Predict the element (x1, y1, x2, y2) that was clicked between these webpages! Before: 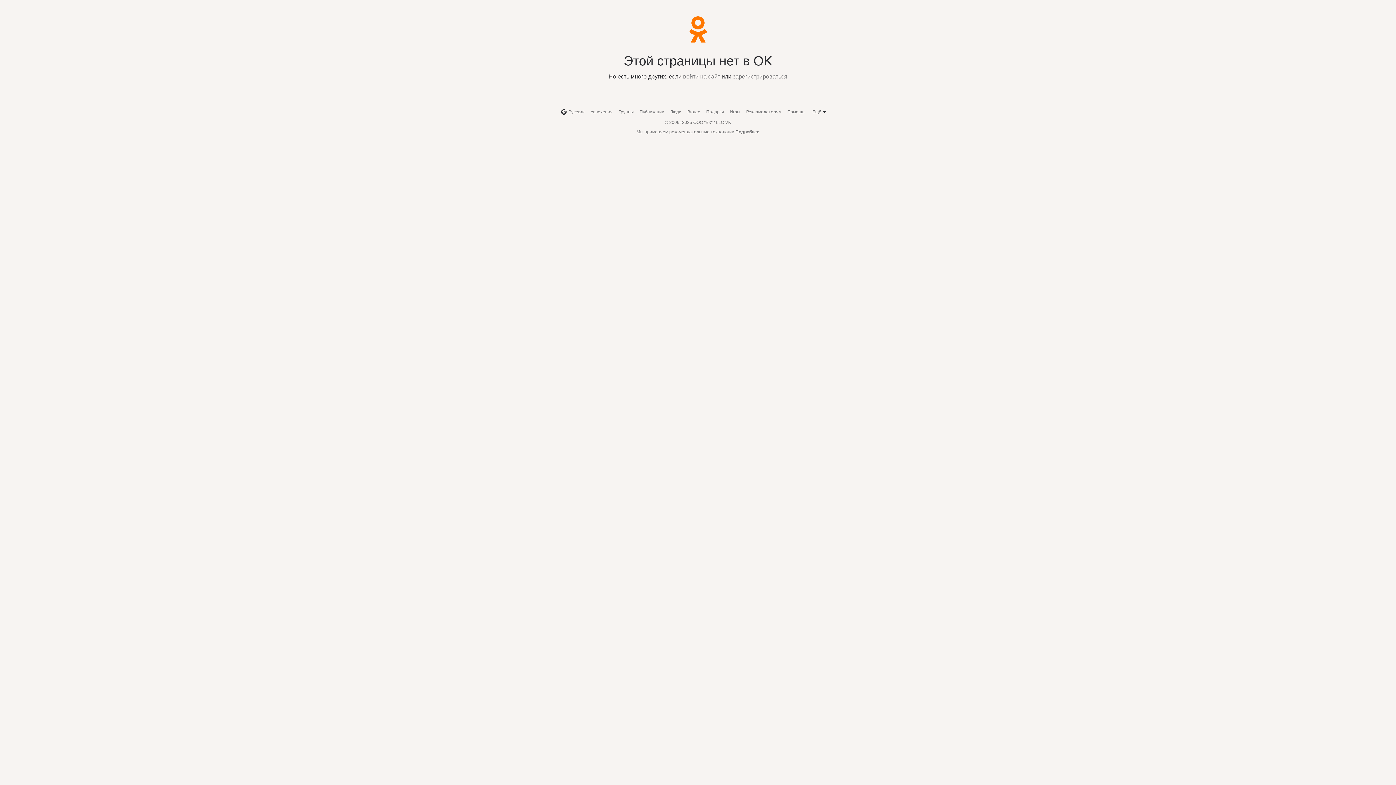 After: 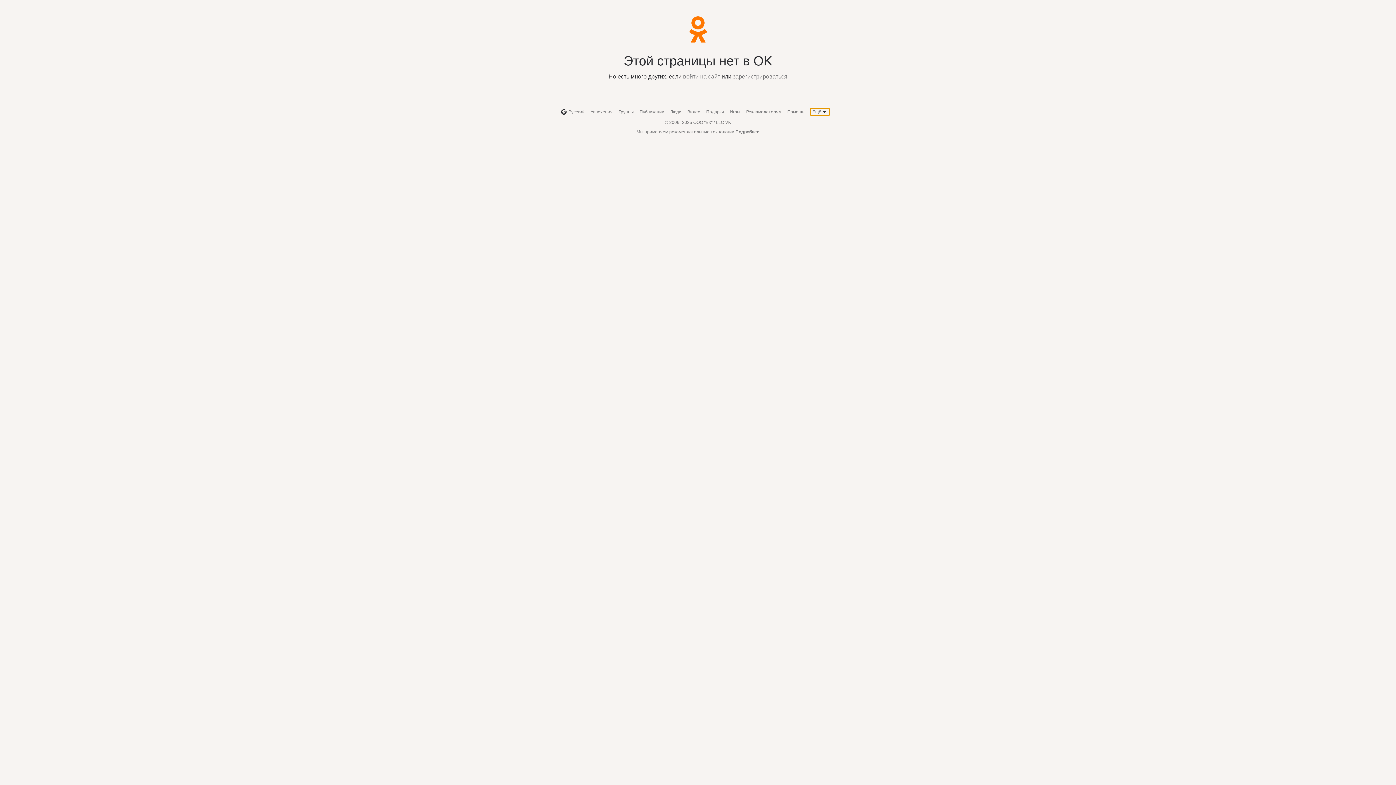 Action: label: Ещё bbox: (812, 108, 827, 115)